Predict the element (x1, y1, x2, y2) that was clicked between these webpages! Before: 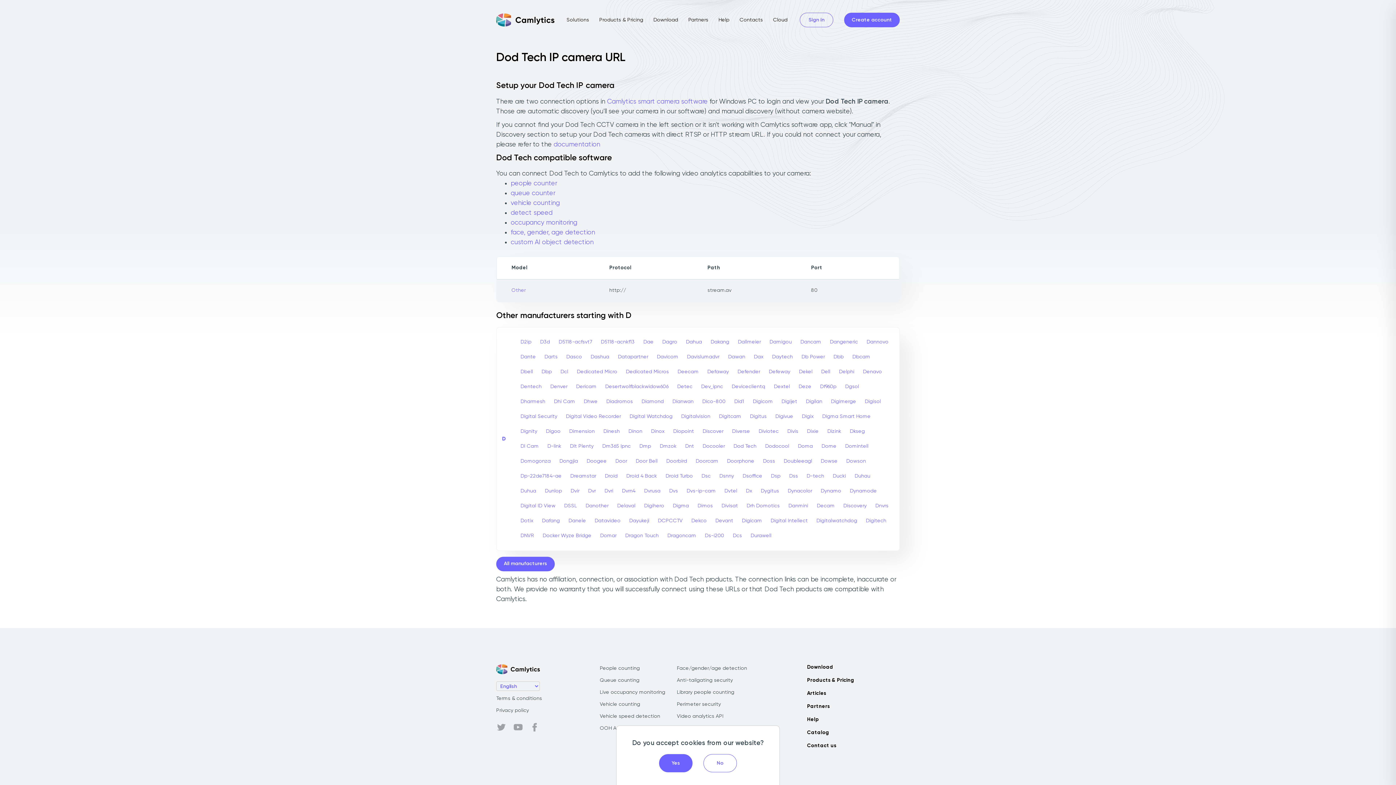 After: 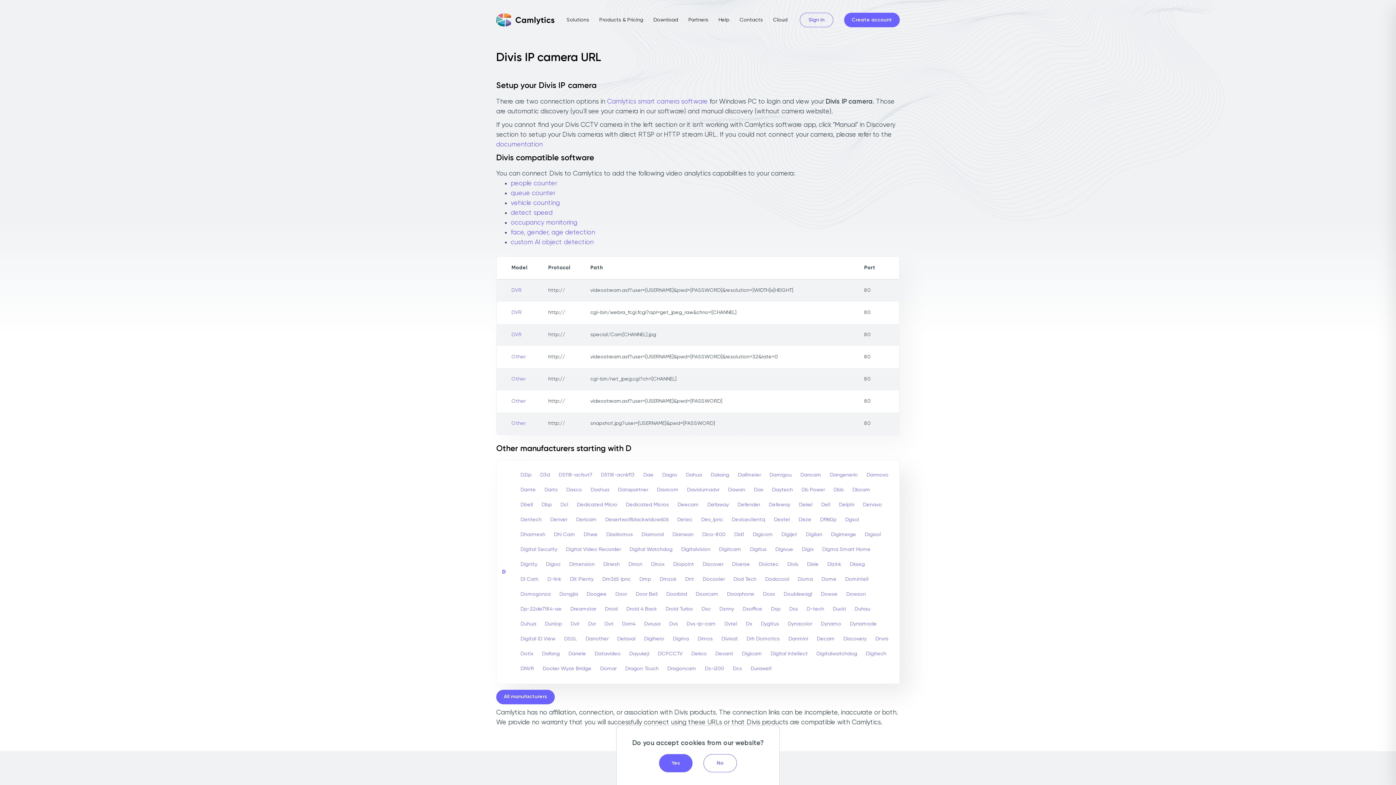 Action: label: Divis bbox: (784, 424, 802, 439)